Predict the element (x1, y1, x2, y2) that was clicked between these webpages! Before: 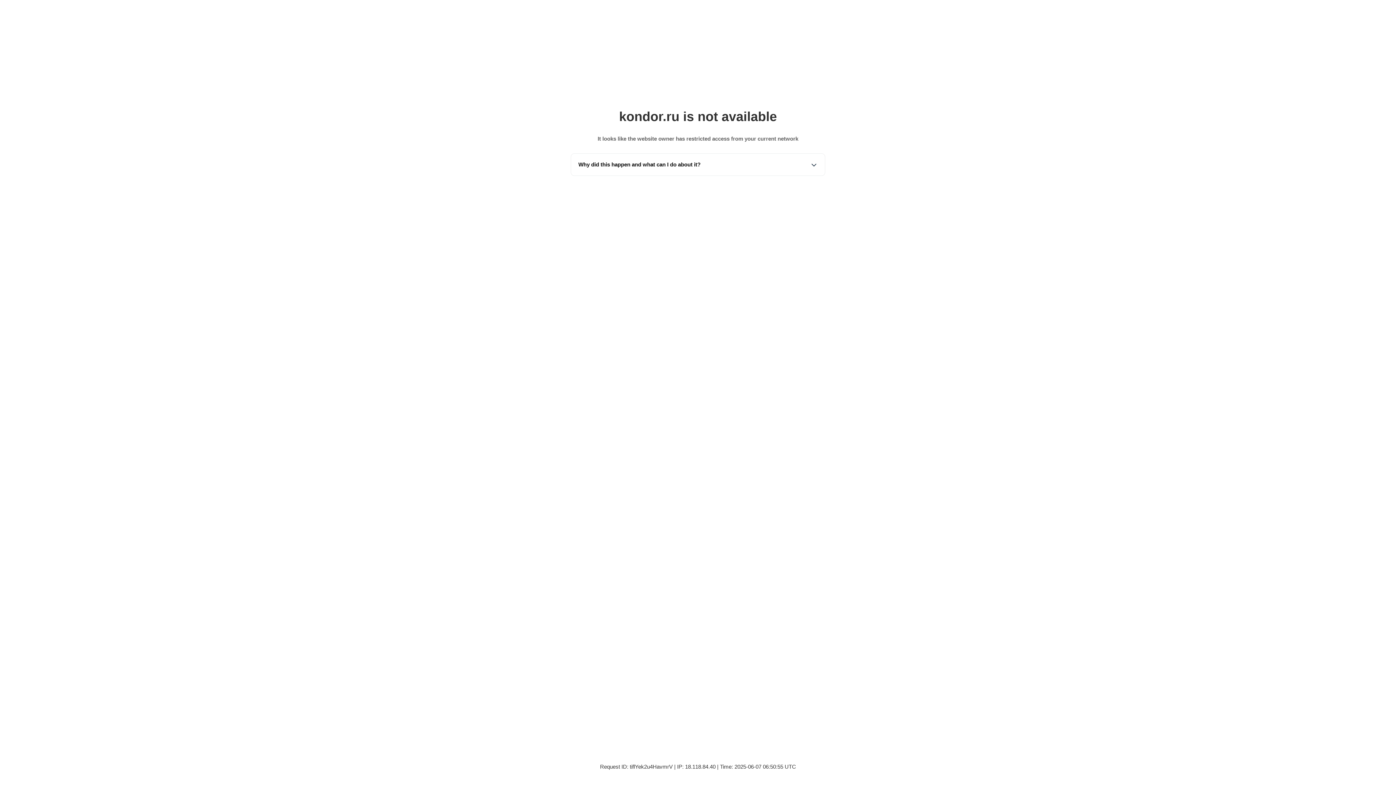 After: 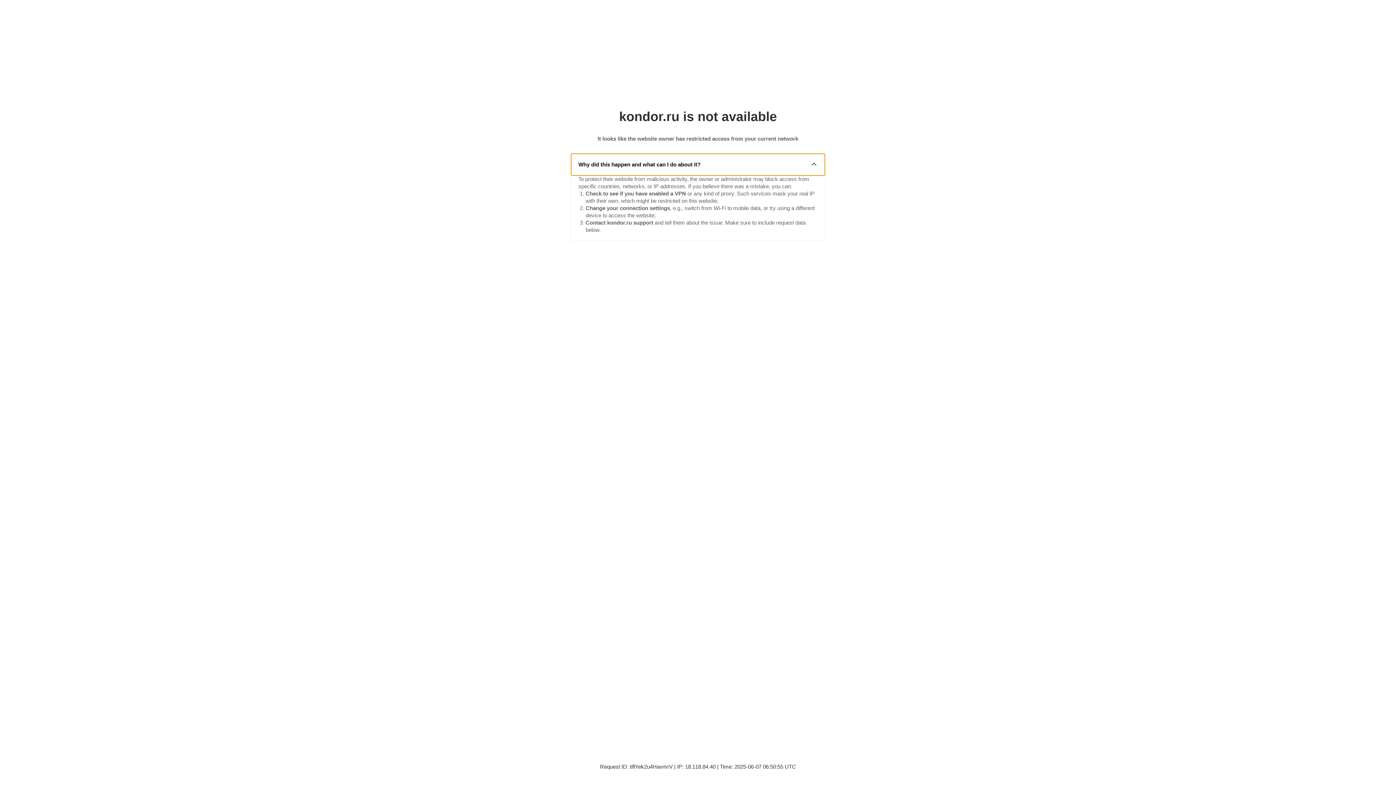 Action: bbox: (571, 153, 825, 175) label: Why did this happen and what can I do about it?